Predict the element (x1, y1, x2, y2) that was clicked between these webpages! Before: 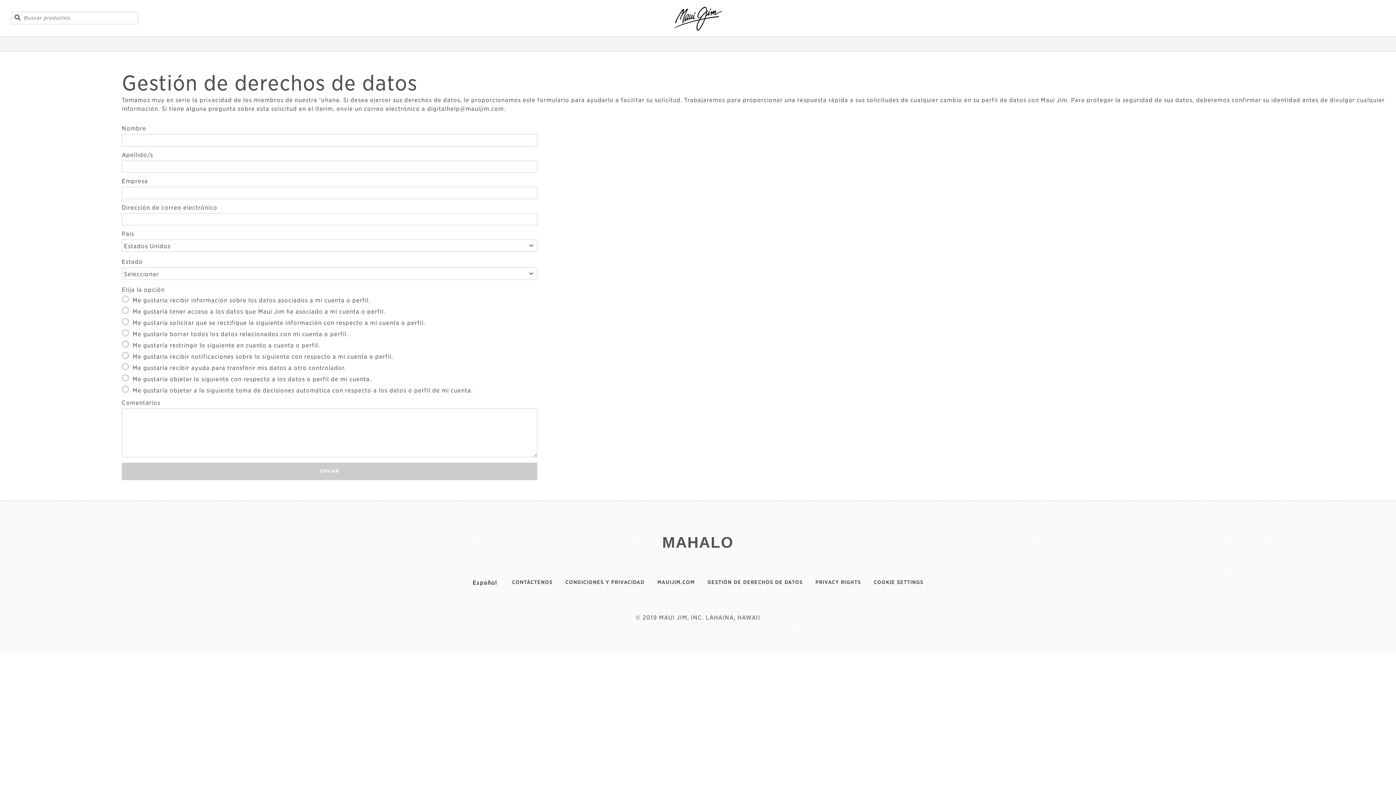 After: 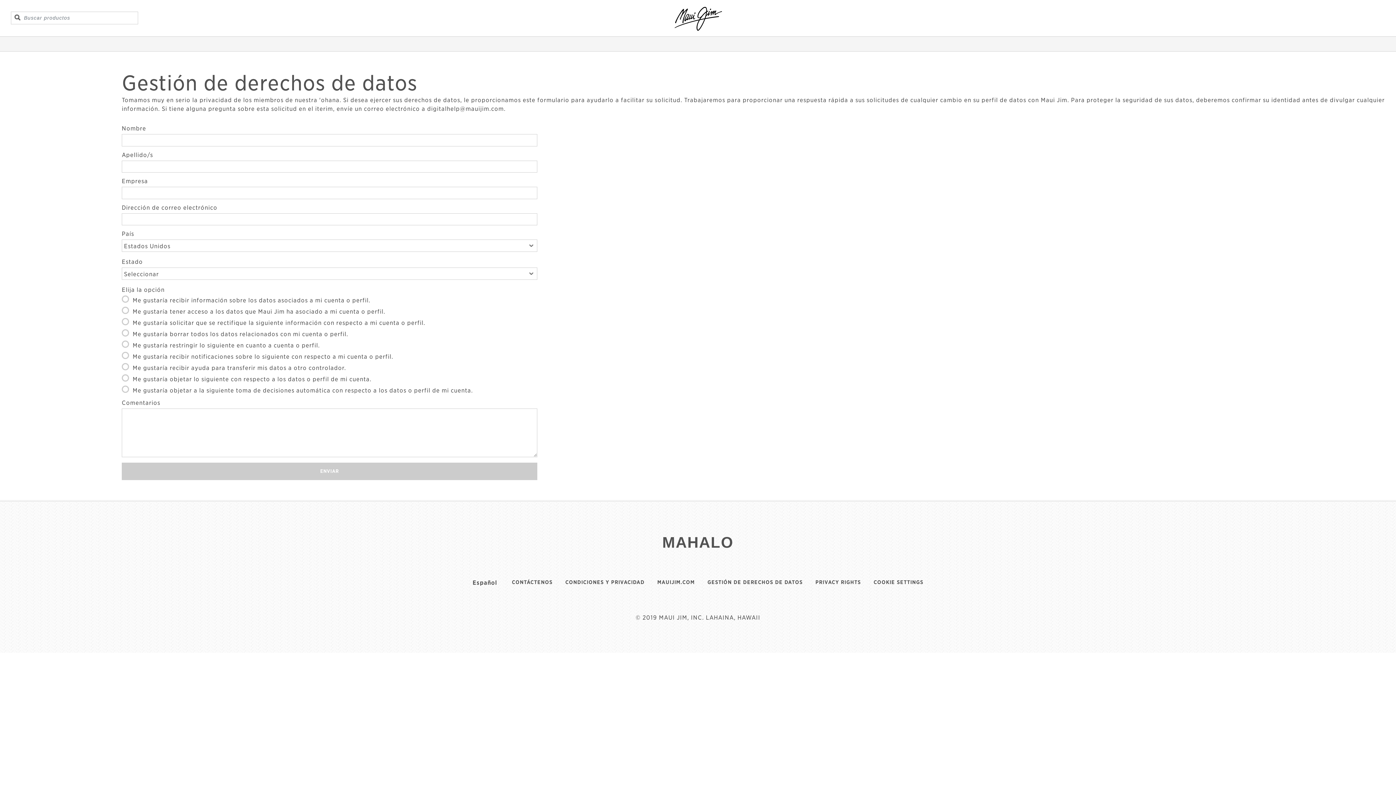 Action: label: GESTIÓN DE DERECHOS DE DATOS bbox: (707, 579, 802, 585)